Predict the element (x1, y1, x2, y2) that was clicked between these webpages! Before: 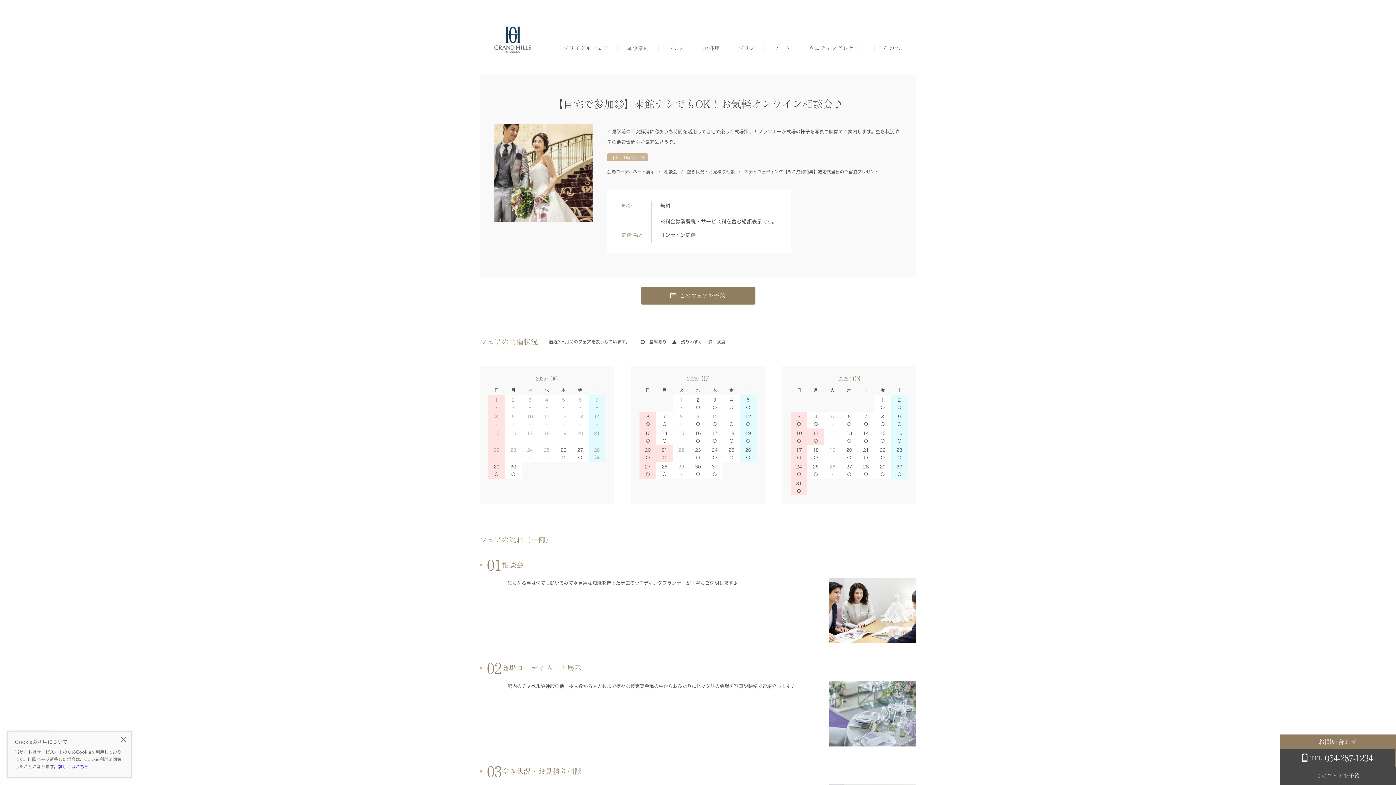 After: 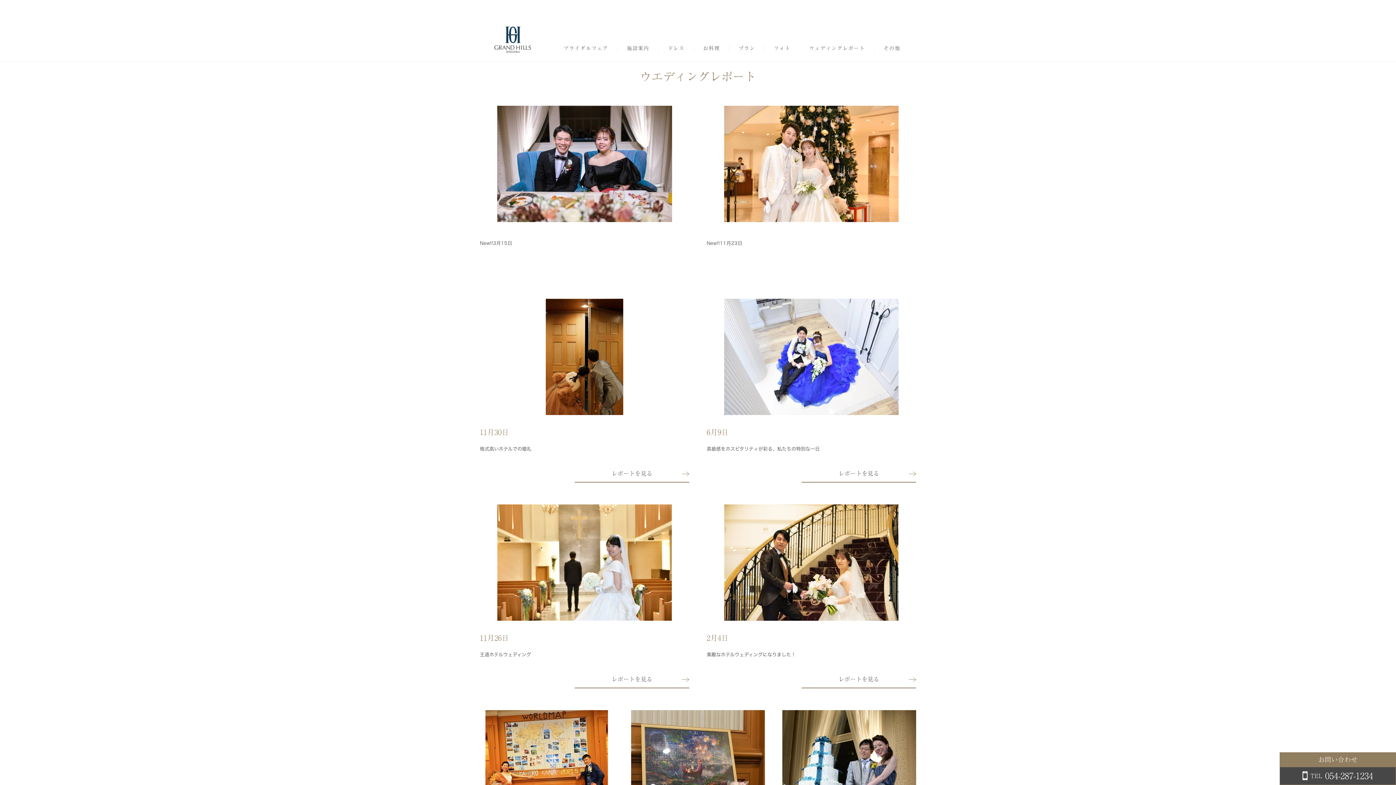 Action: label: ウェディングレポート bbox: (809, 45, 865, 50)